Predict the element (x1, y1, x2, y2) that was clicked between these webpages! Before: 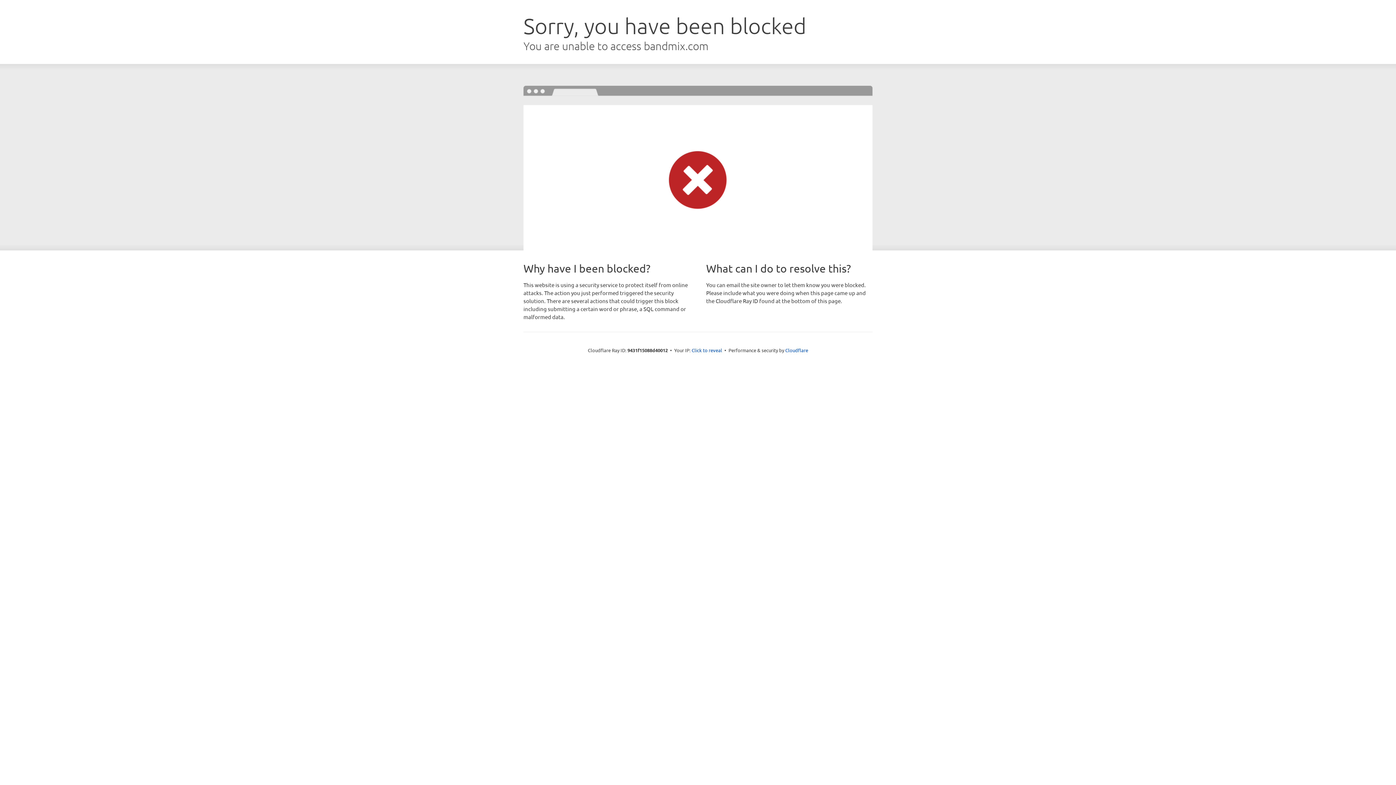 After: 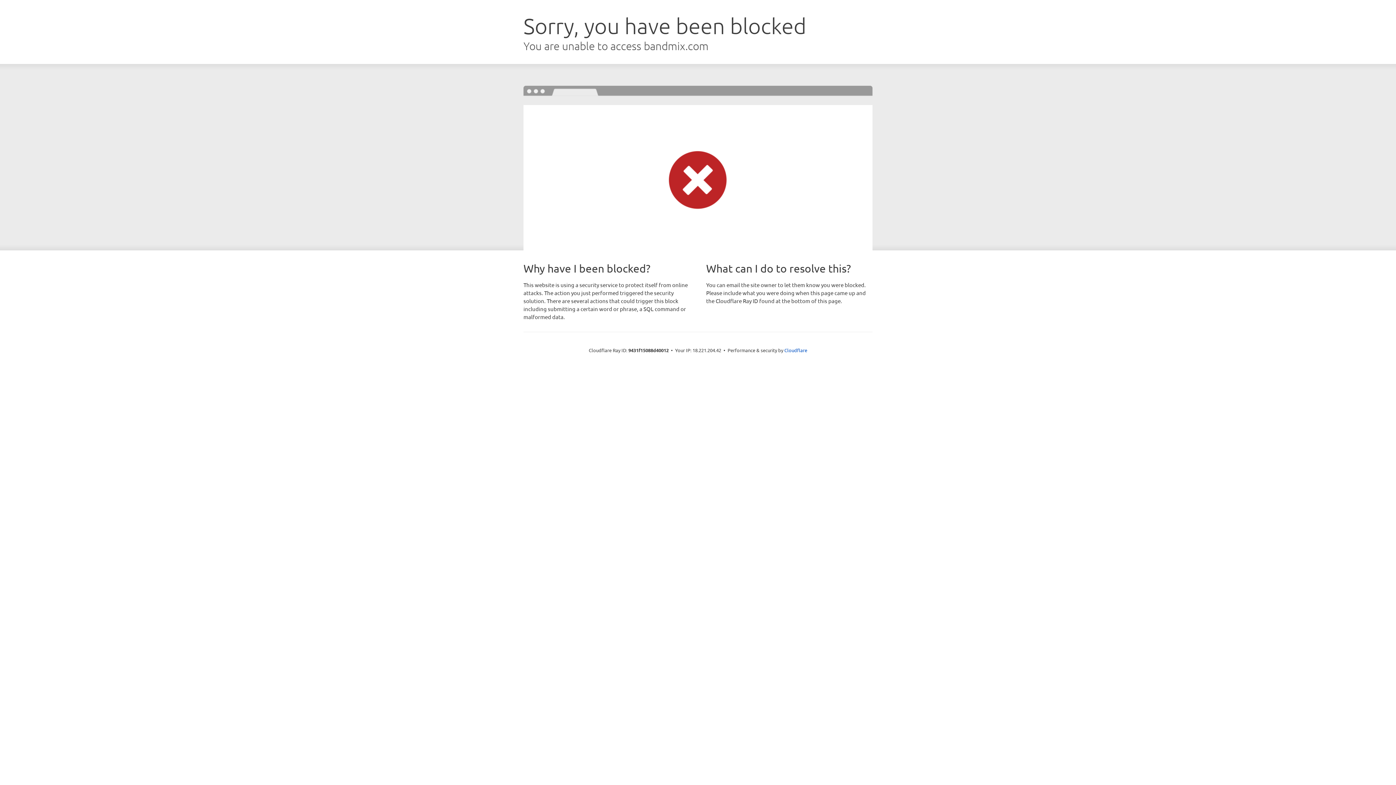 Action: bbox: (691, 346, 722, 353) label: Click to reveal